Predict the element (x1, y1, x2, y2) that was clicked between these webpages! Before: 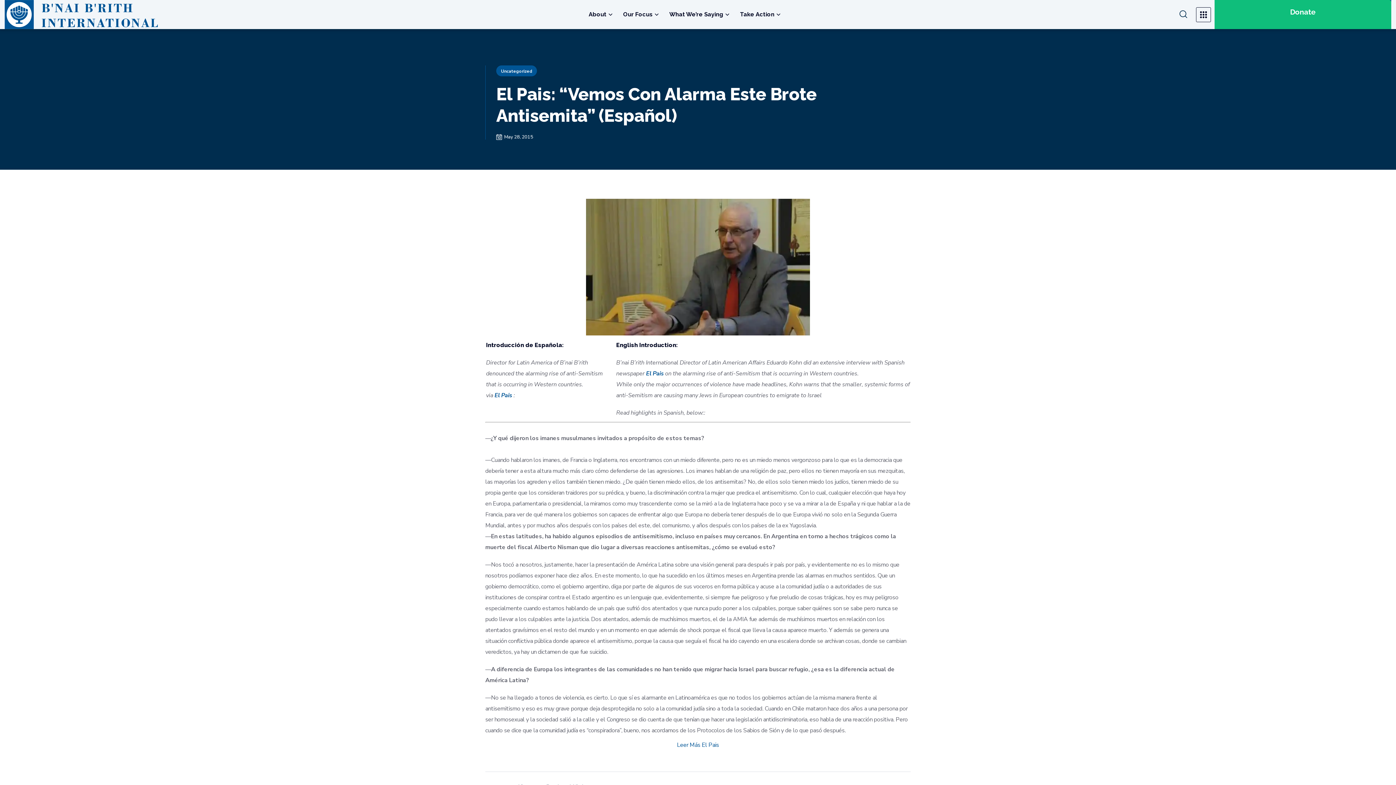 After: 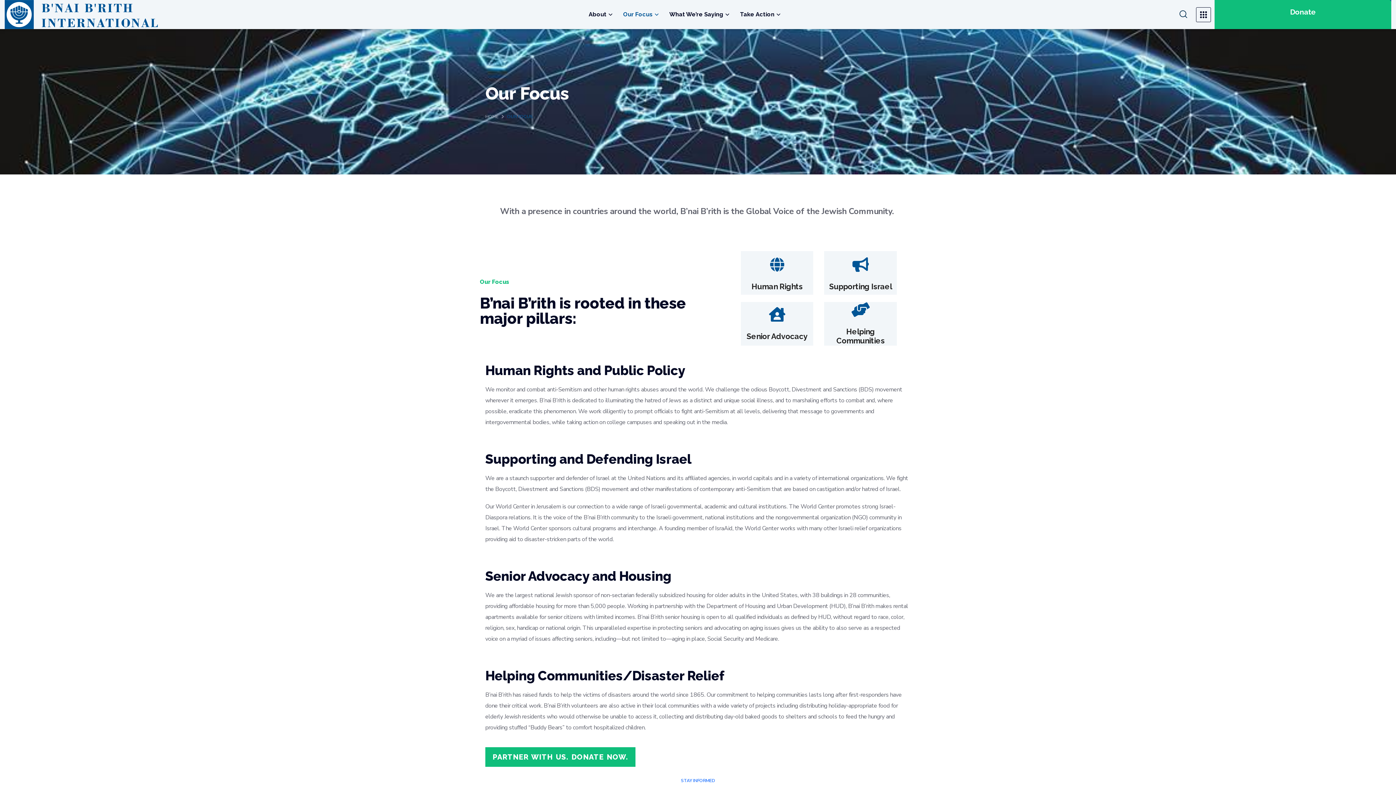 Action: bbox: (617, 1, 664, 27) label: Our Focus